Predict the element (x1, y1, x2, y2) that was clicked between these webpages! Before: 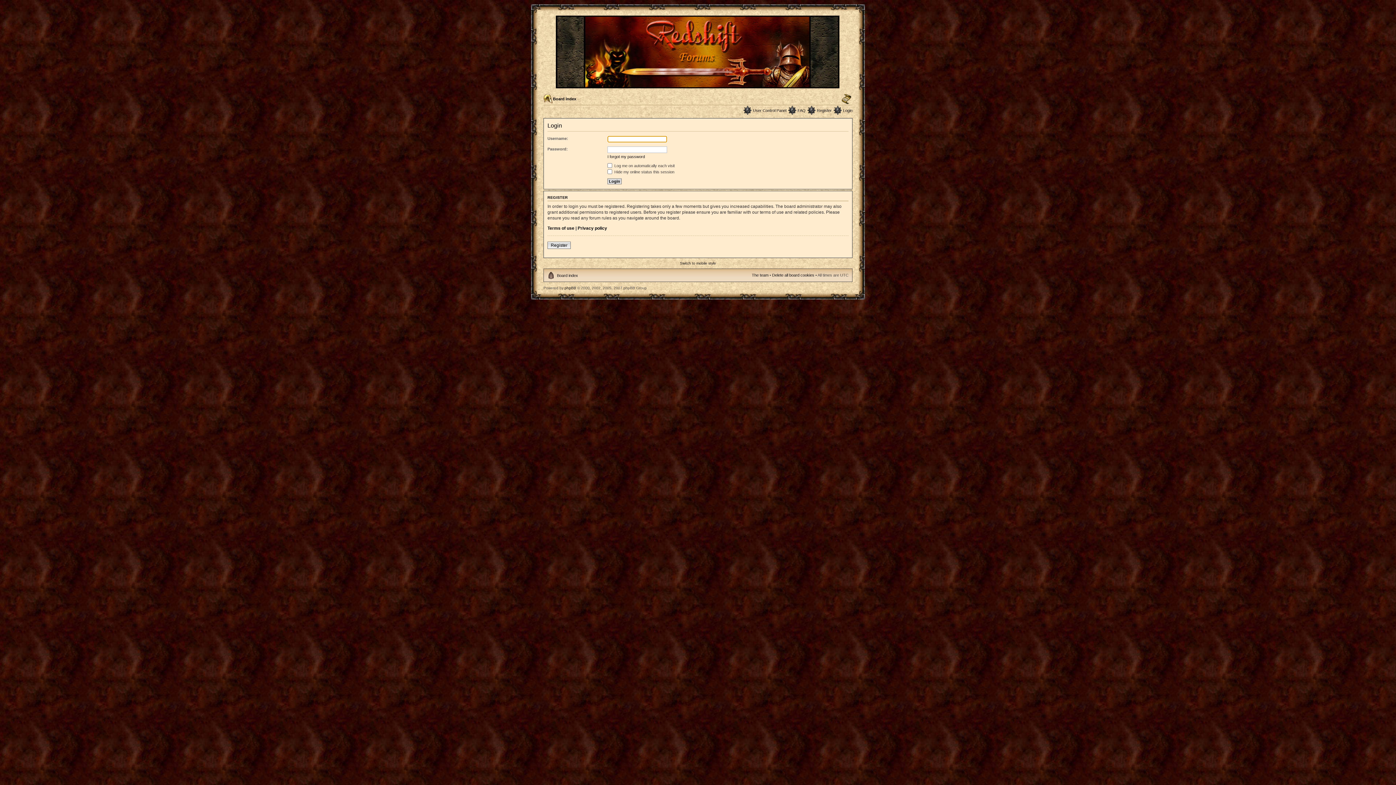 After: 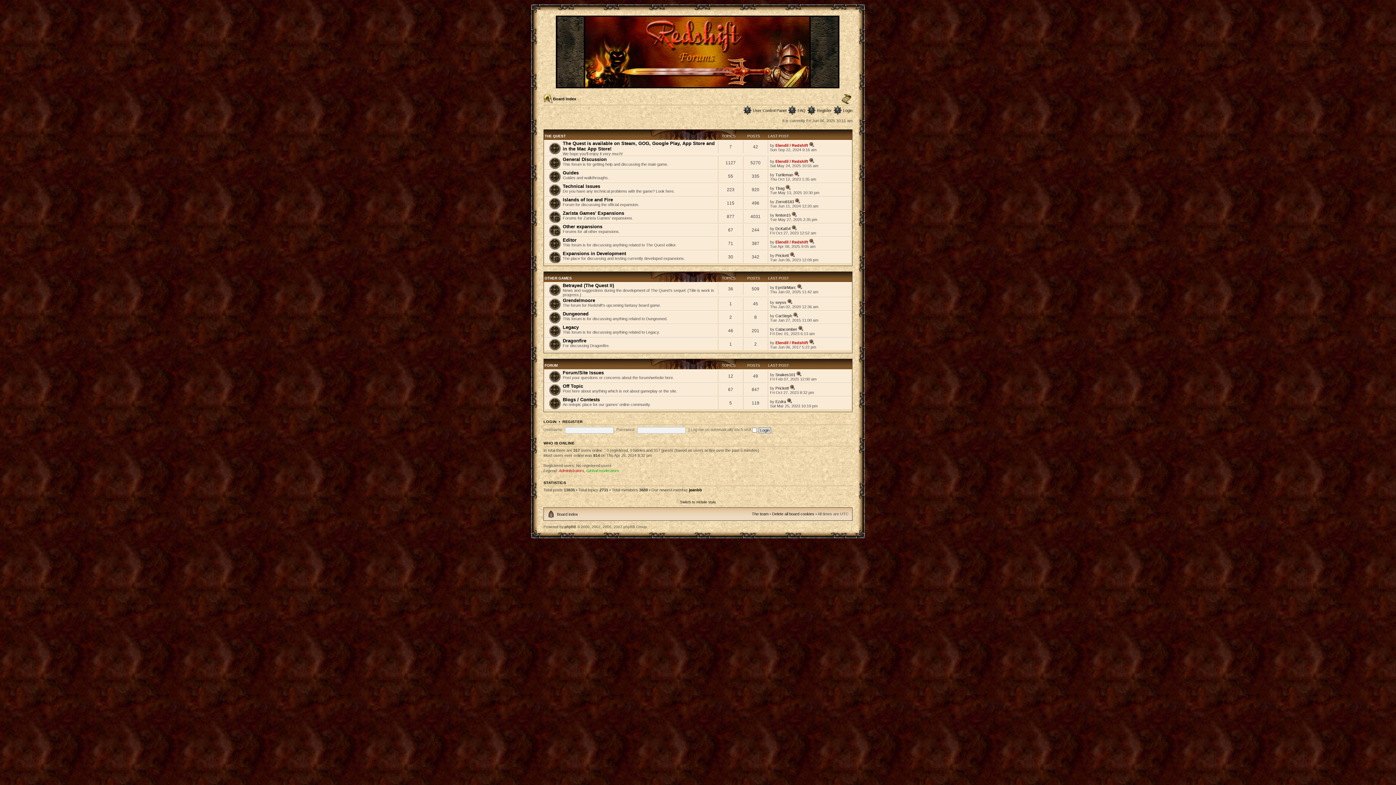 Action: bbox: (553, 96, 576, 101) label: Board index